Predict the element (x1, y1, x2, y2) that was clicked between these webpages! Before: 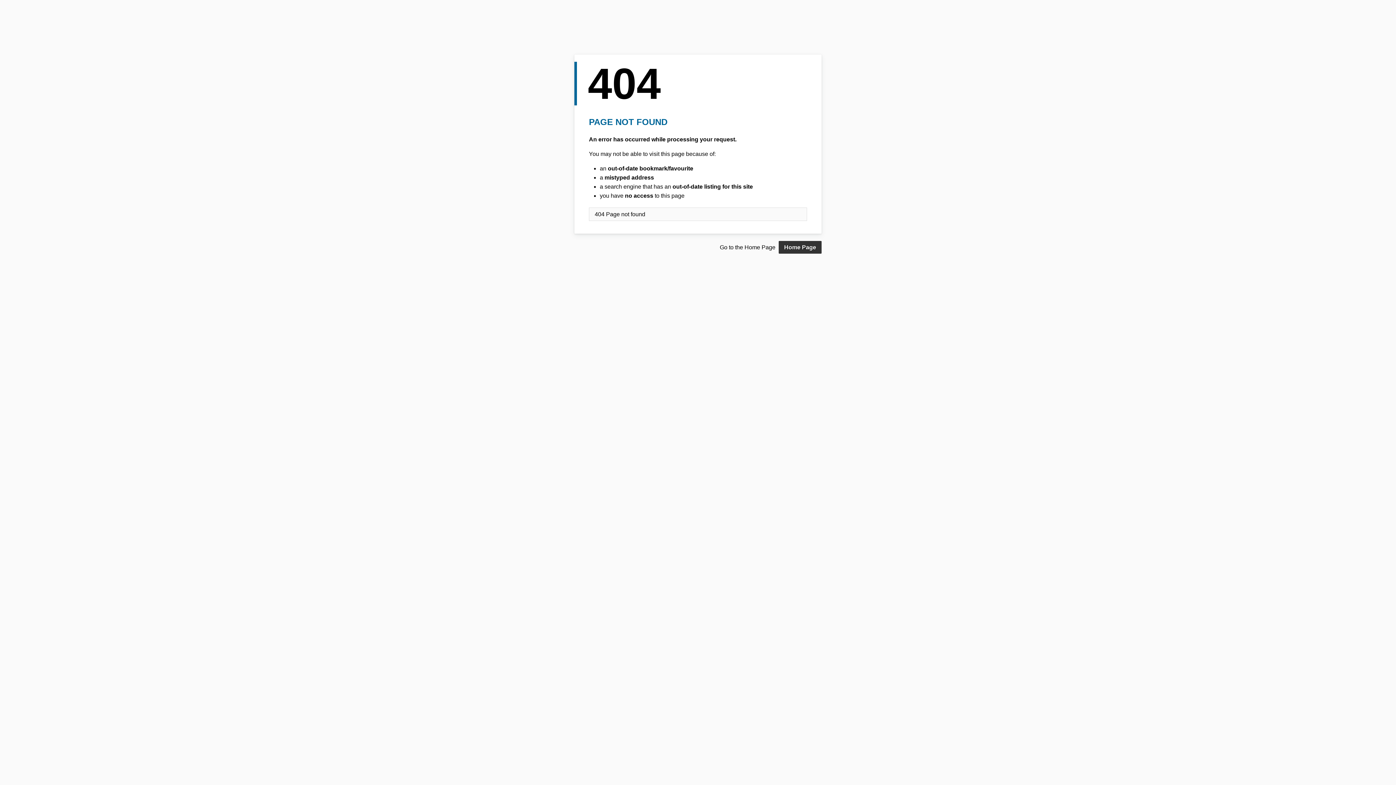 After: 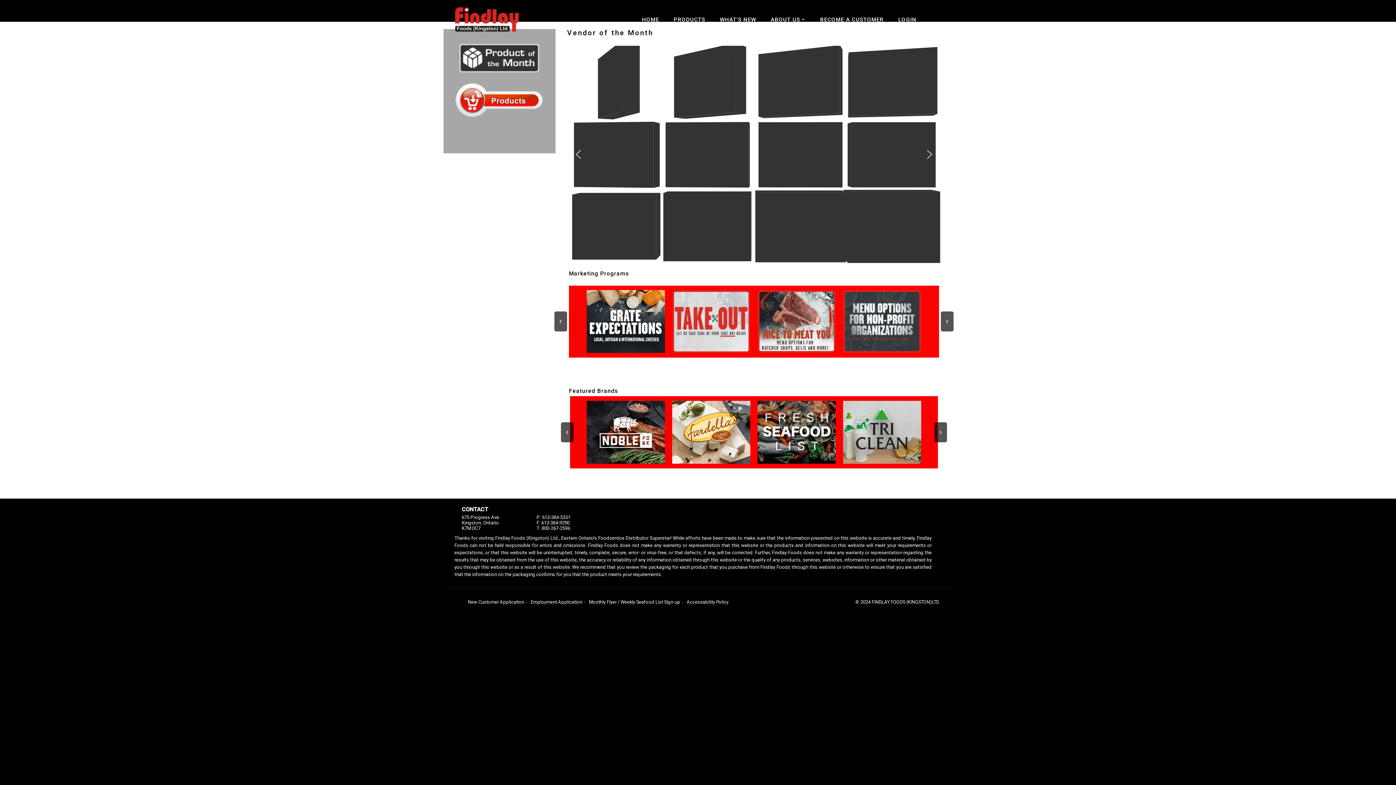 Action: bbox: (778, 241, 821, 253) label: Home Page